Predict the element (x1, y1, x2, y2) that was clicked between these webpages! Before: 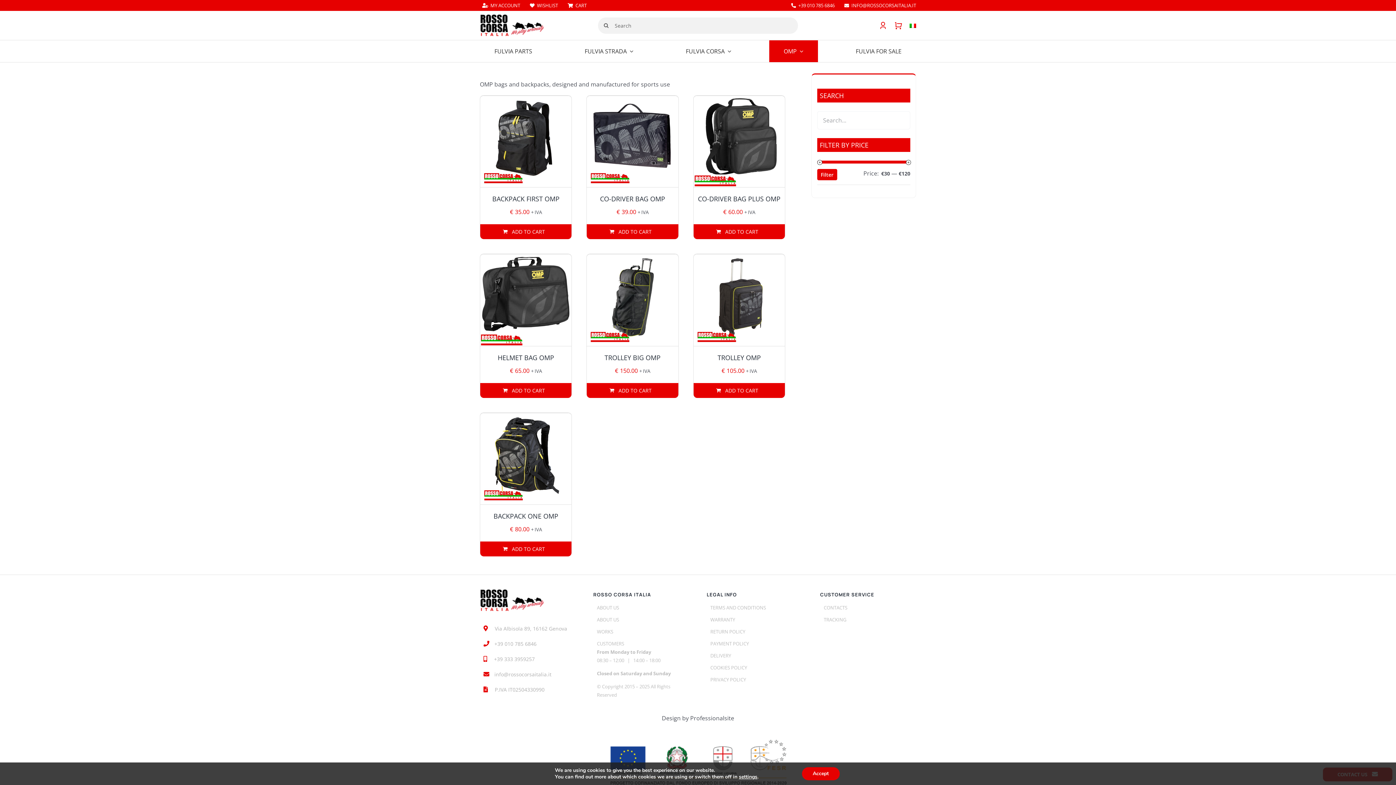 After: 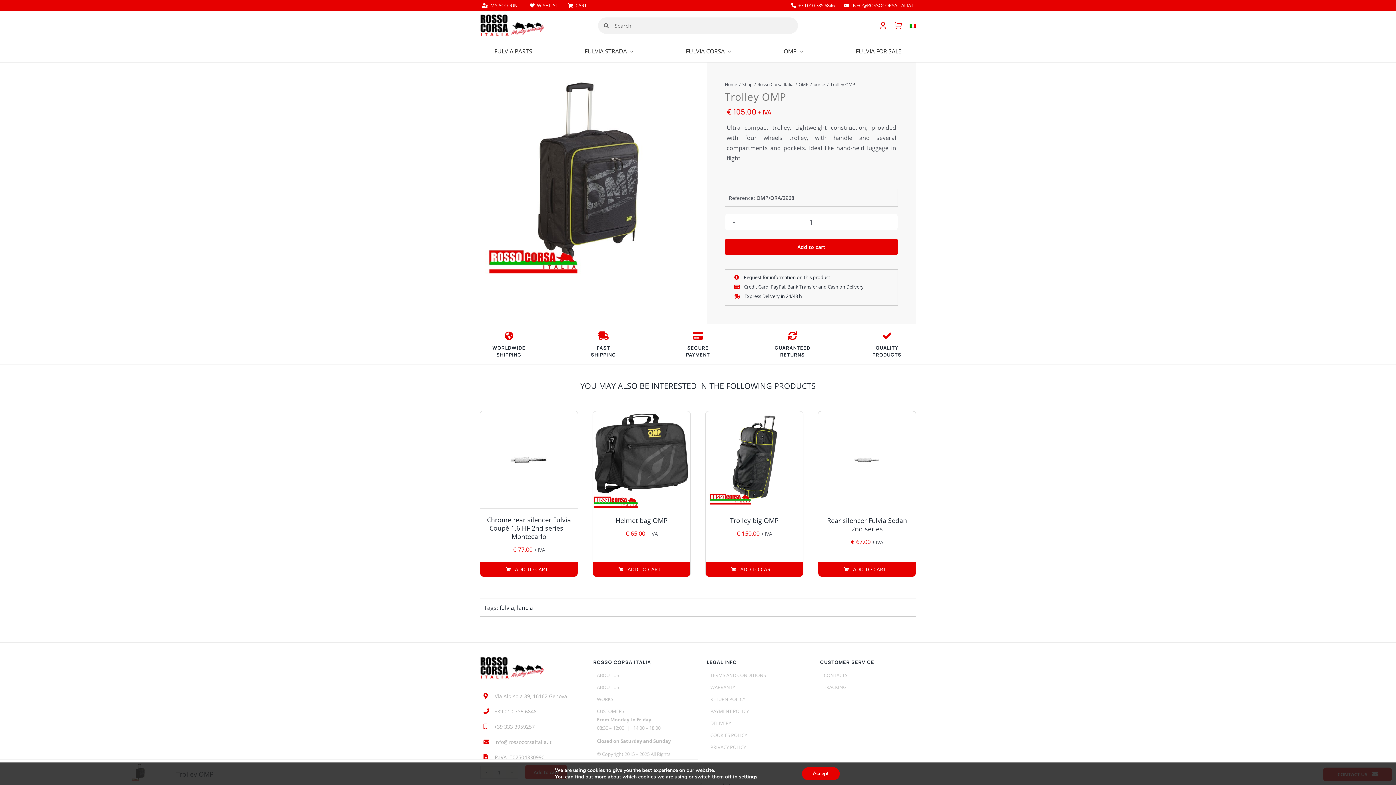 Action: label: Trolley OMP bbox: (693, 254, 785, 346)